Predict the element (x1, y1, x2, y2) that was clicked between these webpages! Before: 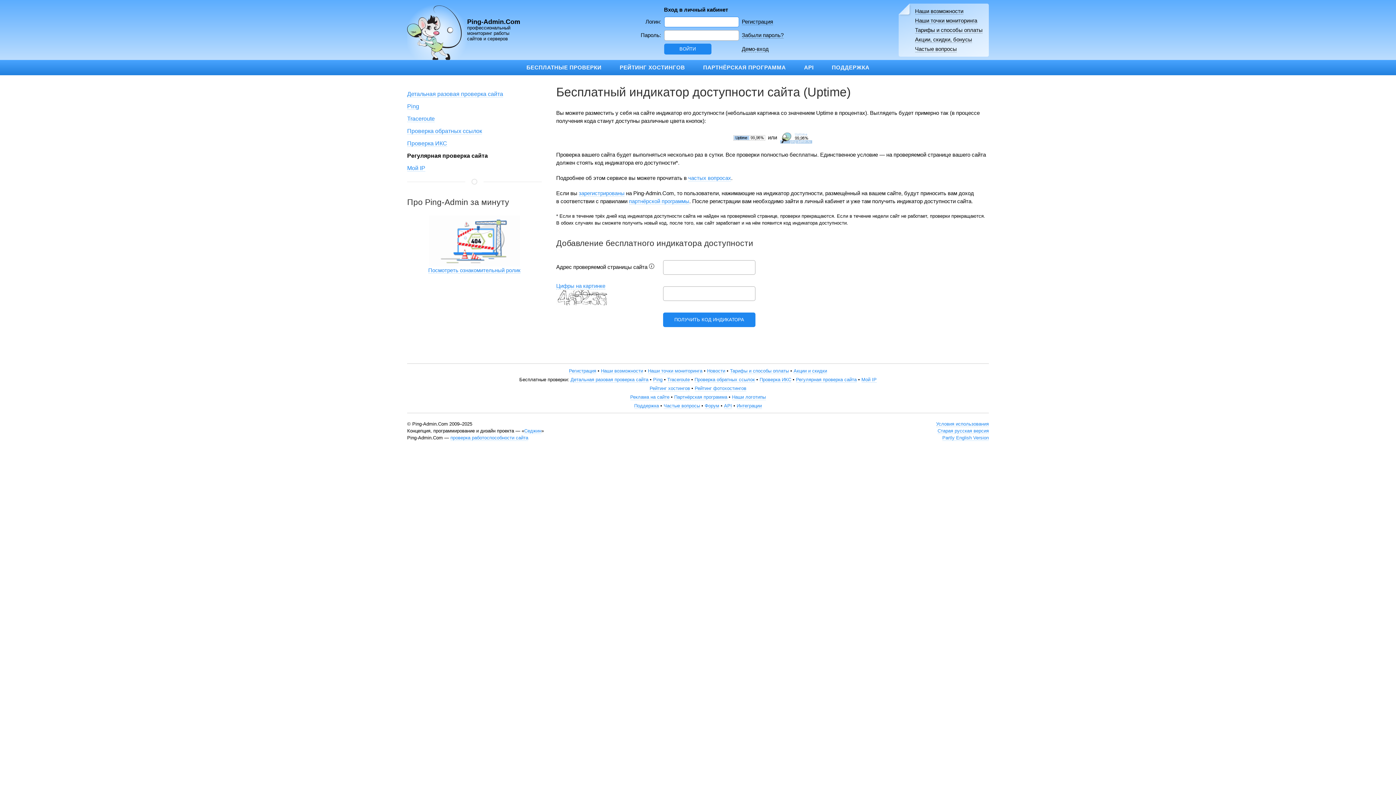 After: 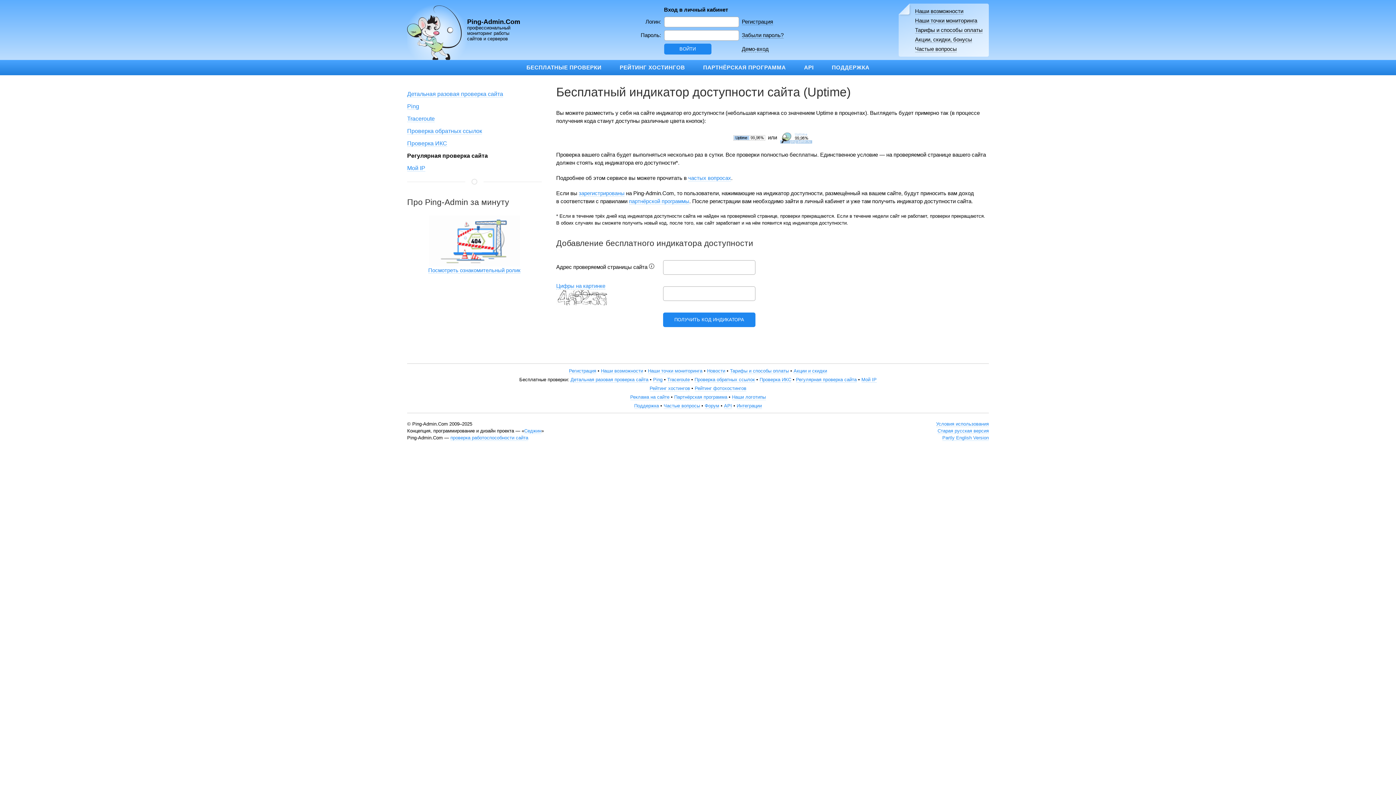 Action: bbox: (733, 134, 765, 140)